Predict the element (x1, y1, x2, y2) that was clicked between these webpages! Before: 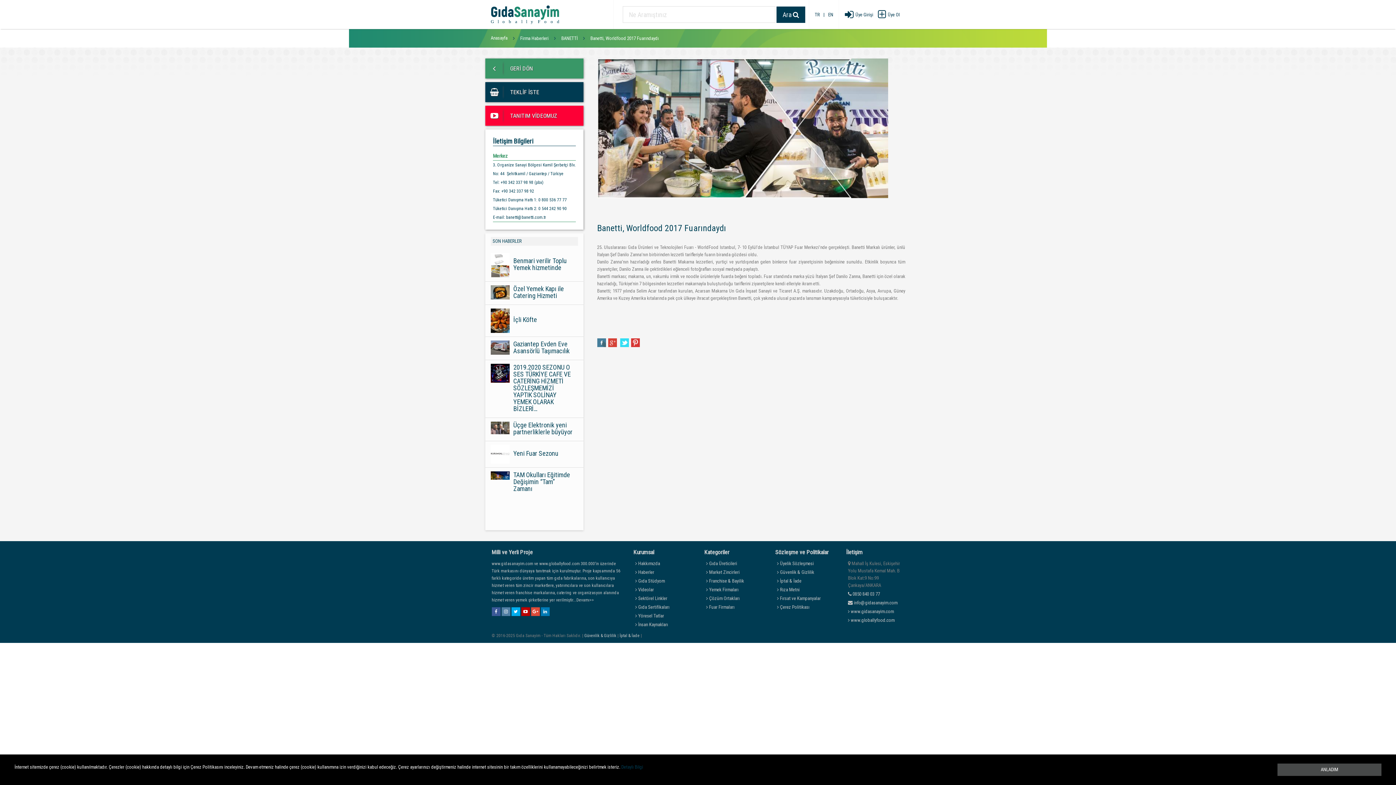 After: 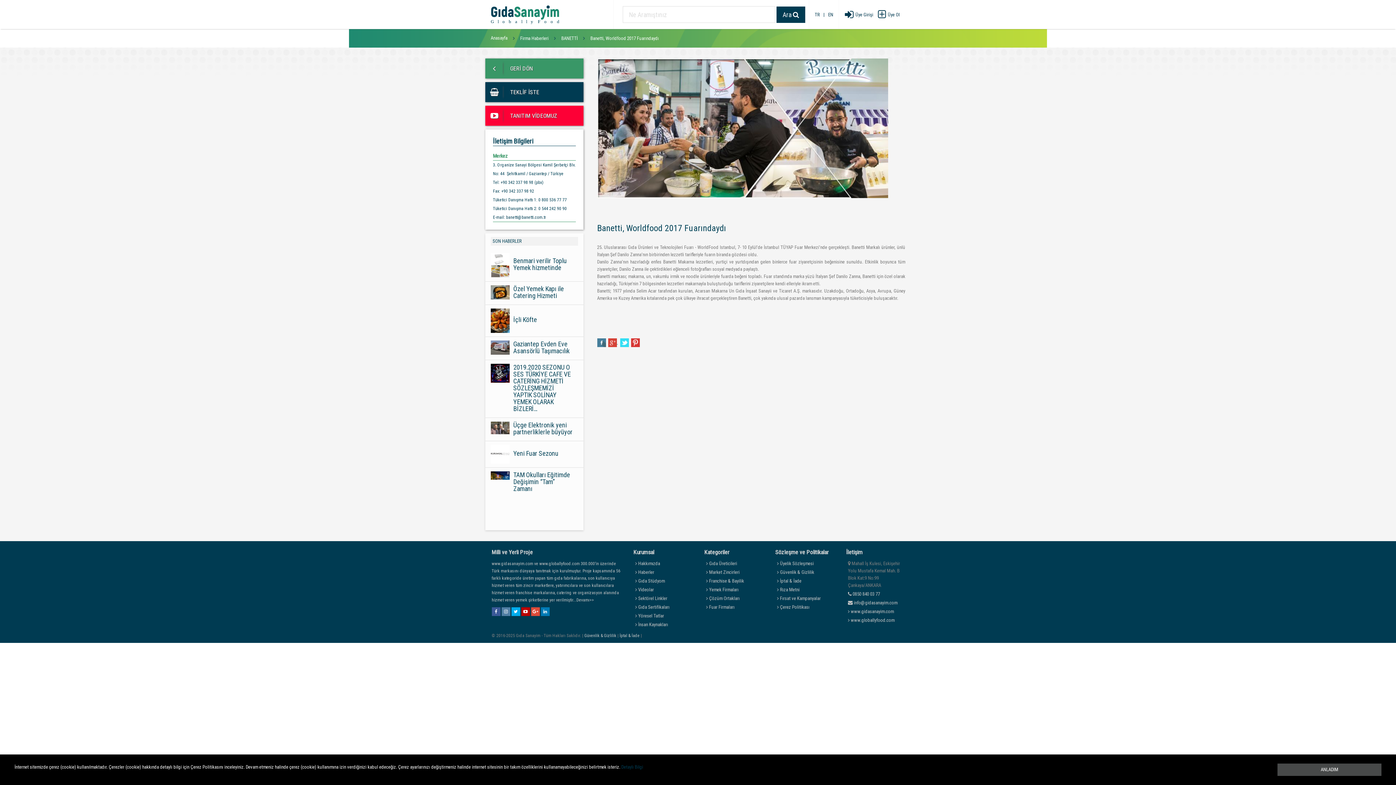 Action: bbox: (608, 339, 618, 345) label:  